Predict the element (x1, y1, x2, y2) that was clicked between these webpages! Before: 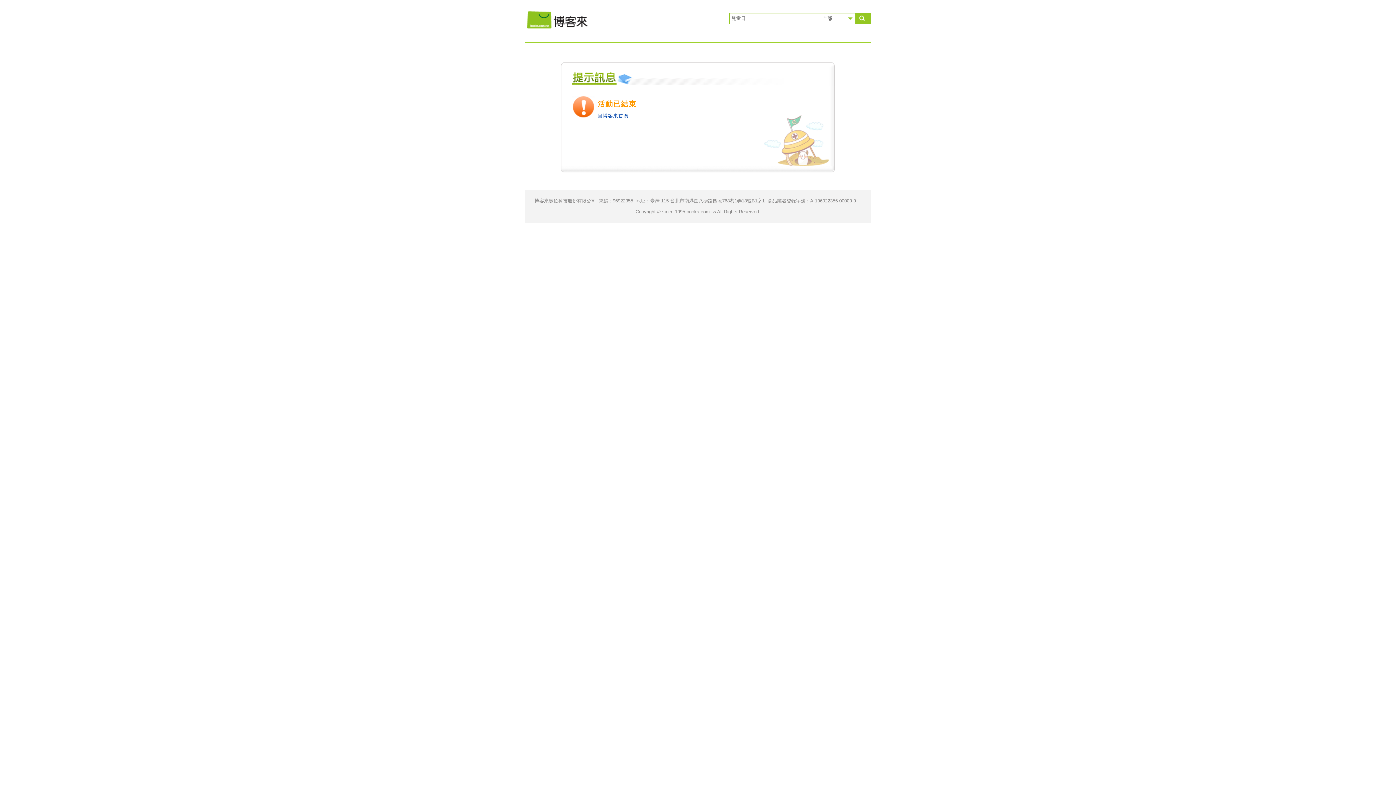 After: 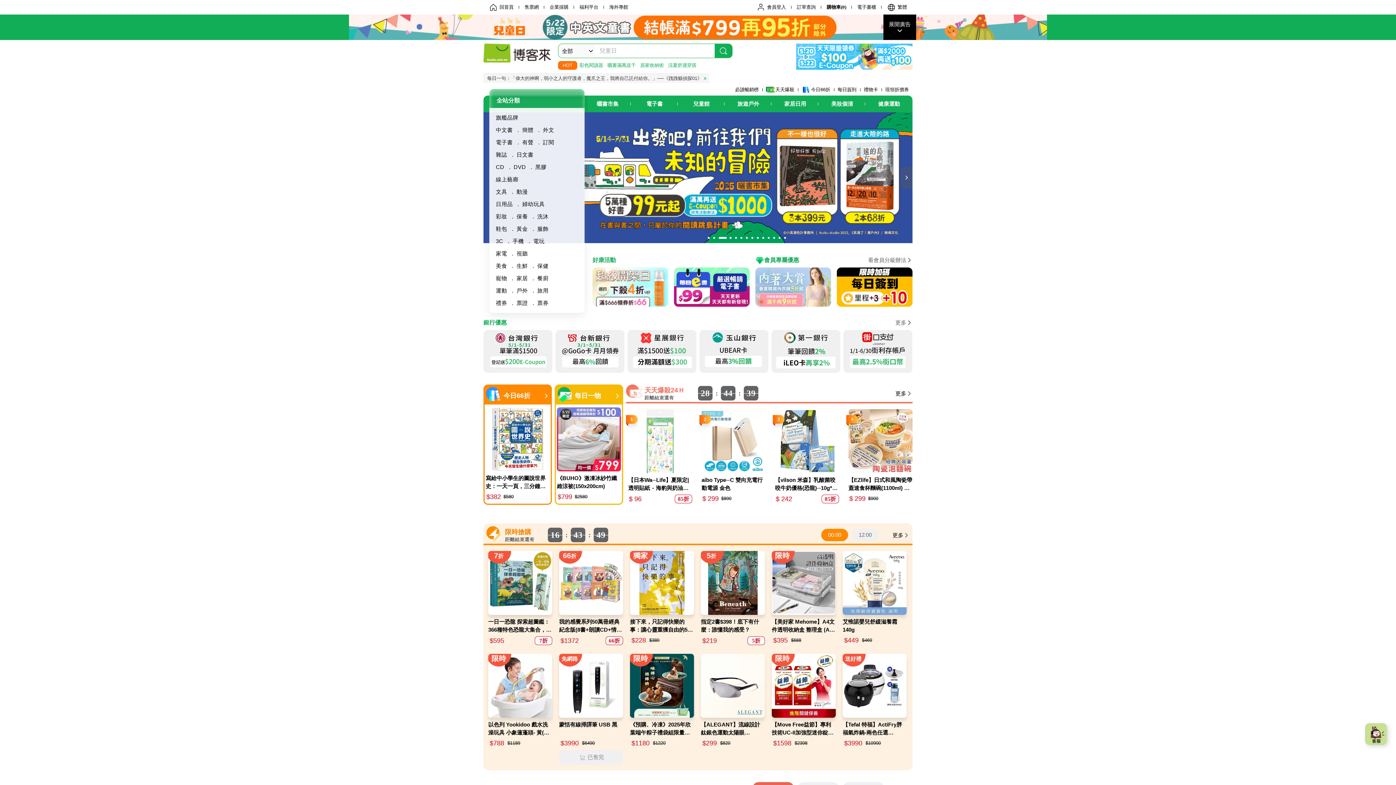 Action: bbox: (525, 3, 590, 27) label: 回博客來首頁